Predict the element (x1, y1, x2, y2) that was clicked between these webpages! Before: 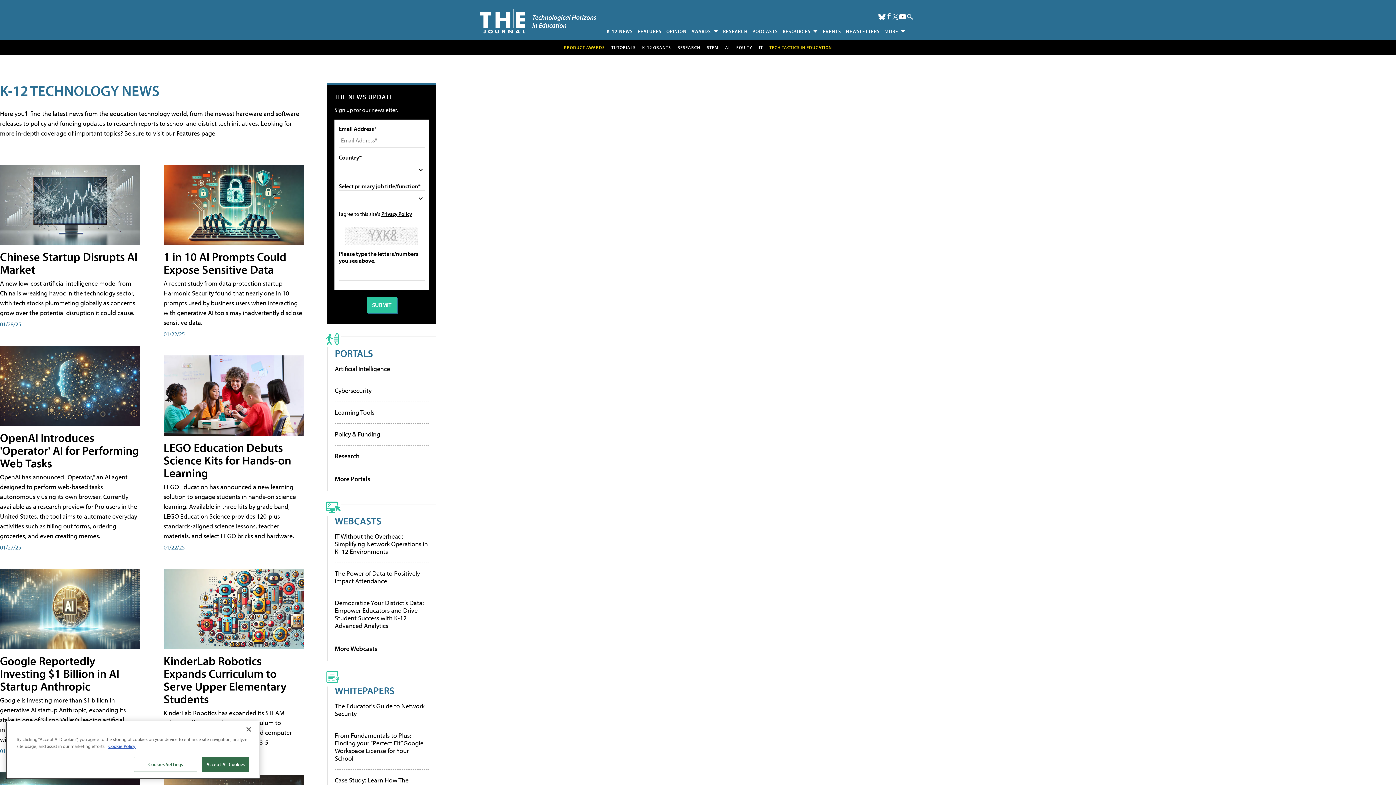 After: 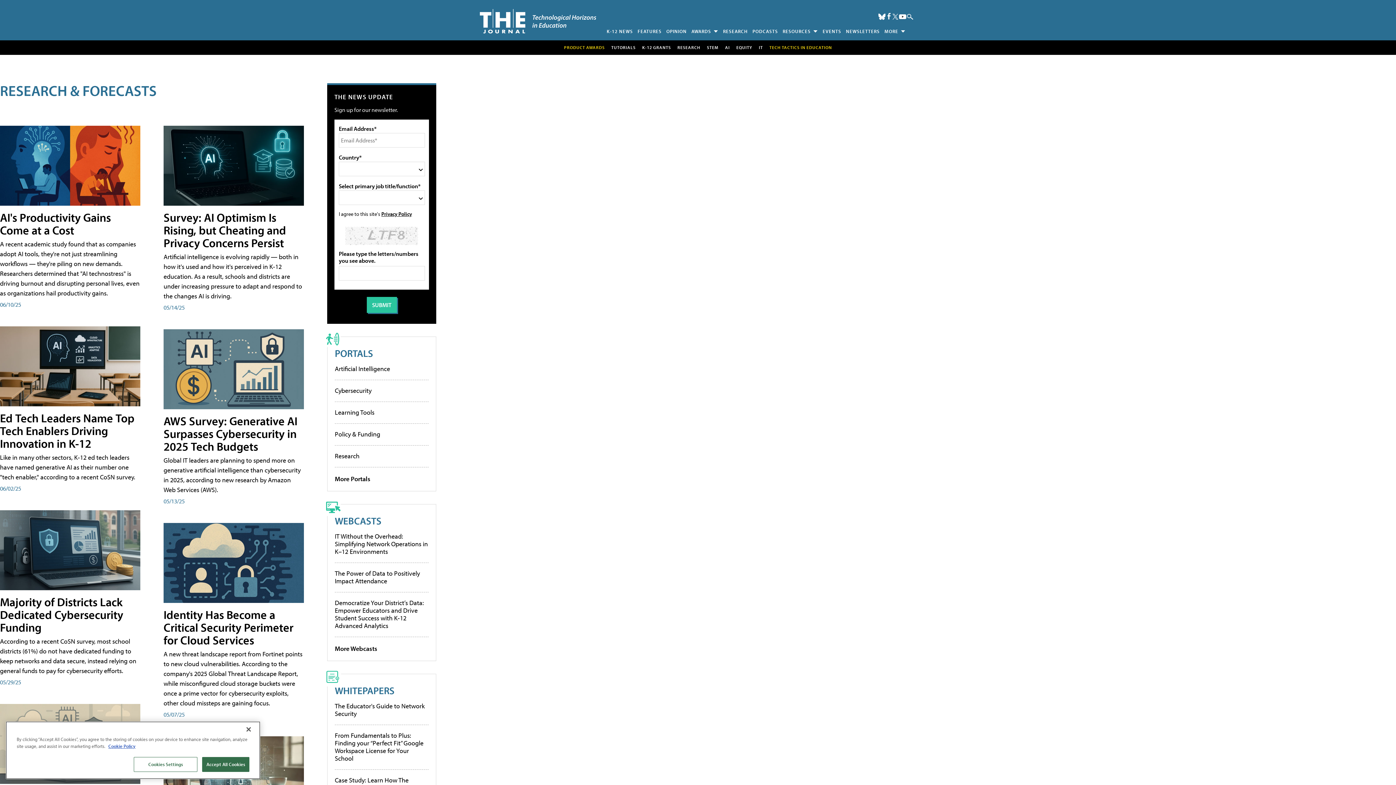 Action: label: RESEARCH bbox: (720, 25, 750, 36)